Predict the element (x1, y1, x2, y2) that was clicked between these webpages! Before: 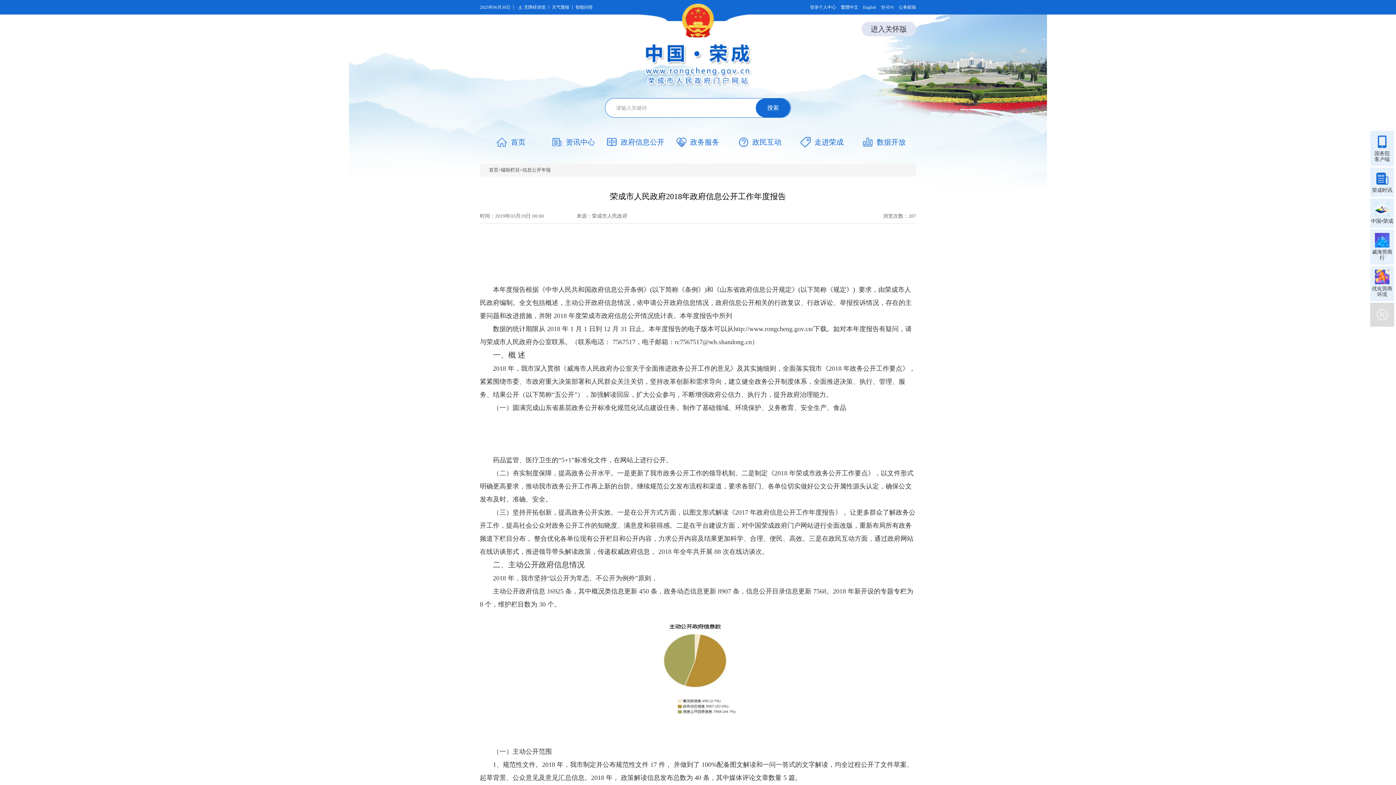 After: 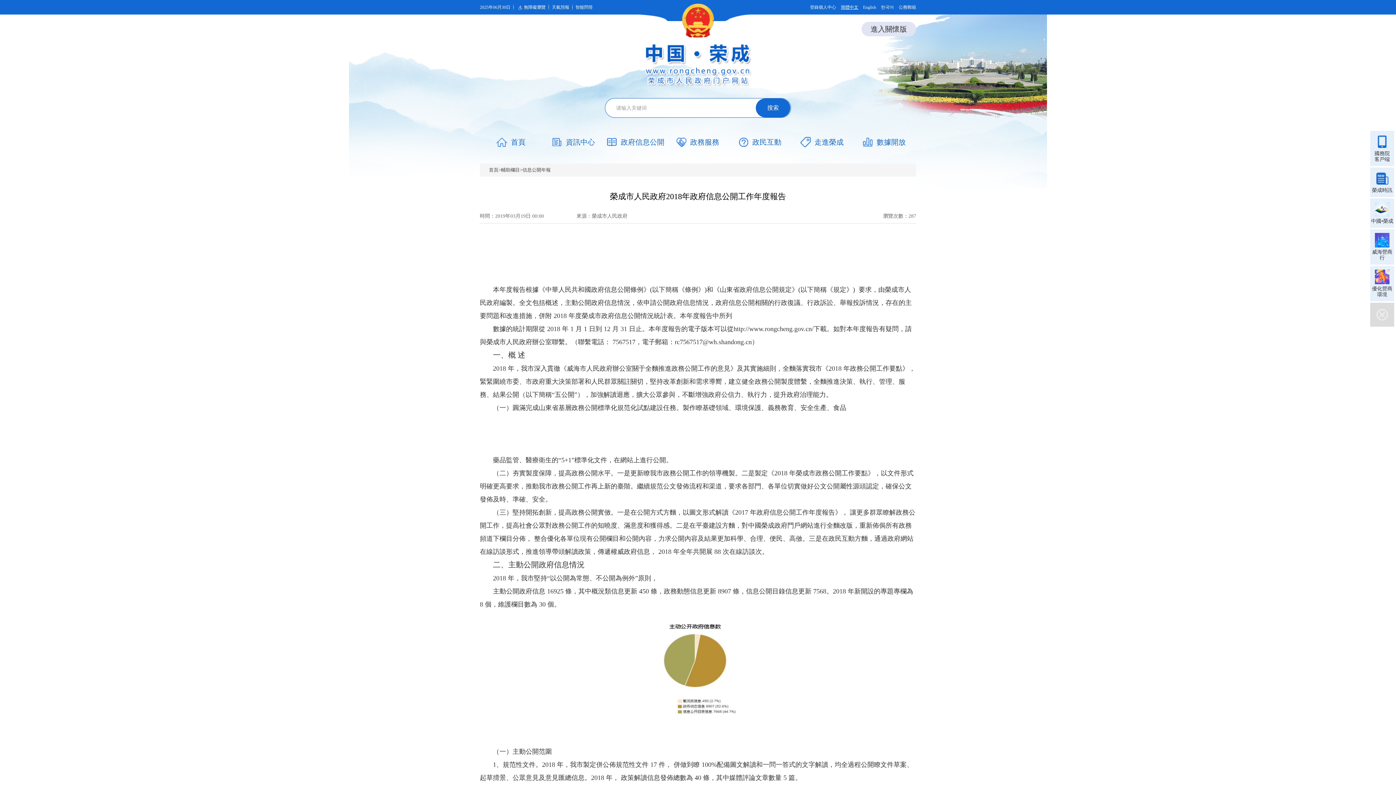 Action: label: 繁體中文 bbox: (841, 0, 858, 14)